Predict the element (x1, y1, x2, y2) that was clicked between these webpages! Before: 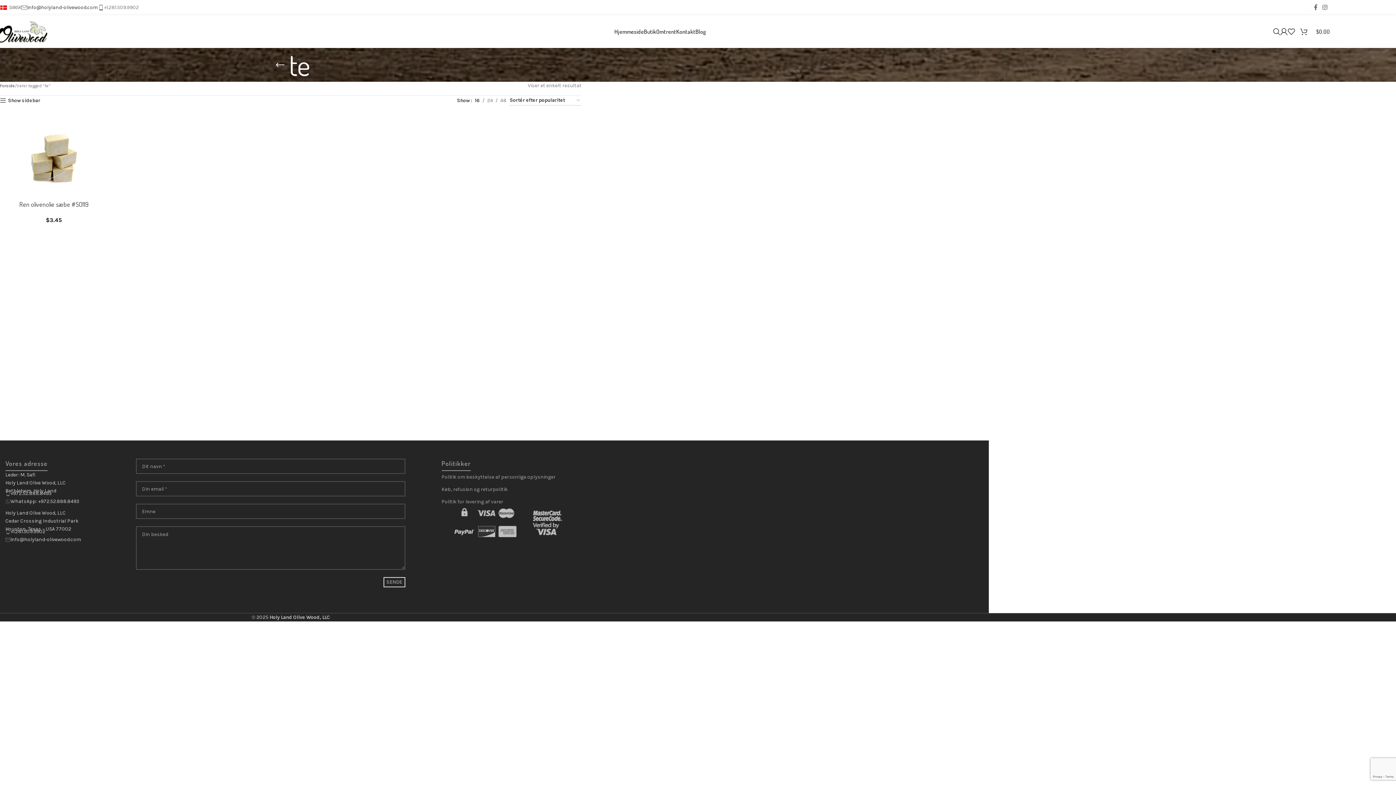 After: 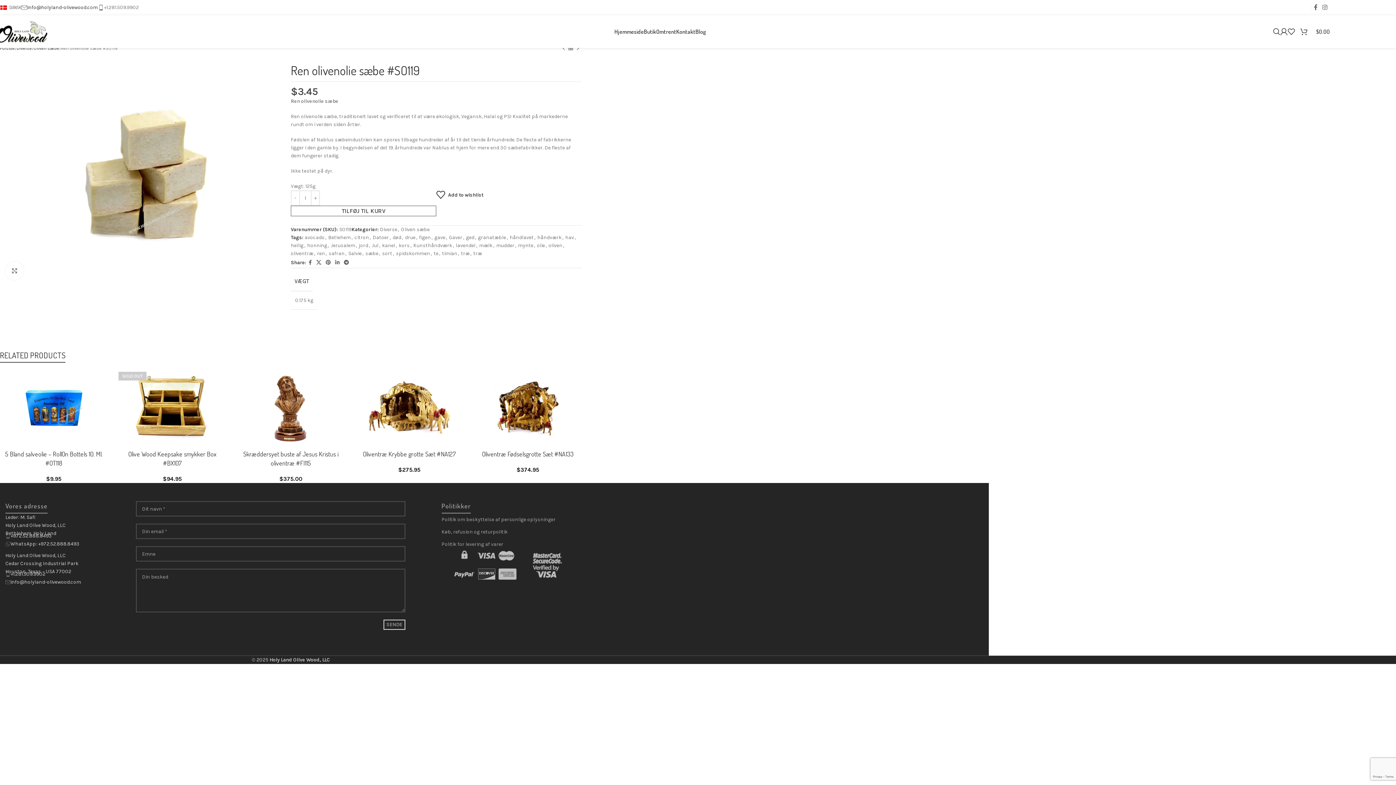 Action: label: 0 bbox: (1288, 24, 1300, 38)